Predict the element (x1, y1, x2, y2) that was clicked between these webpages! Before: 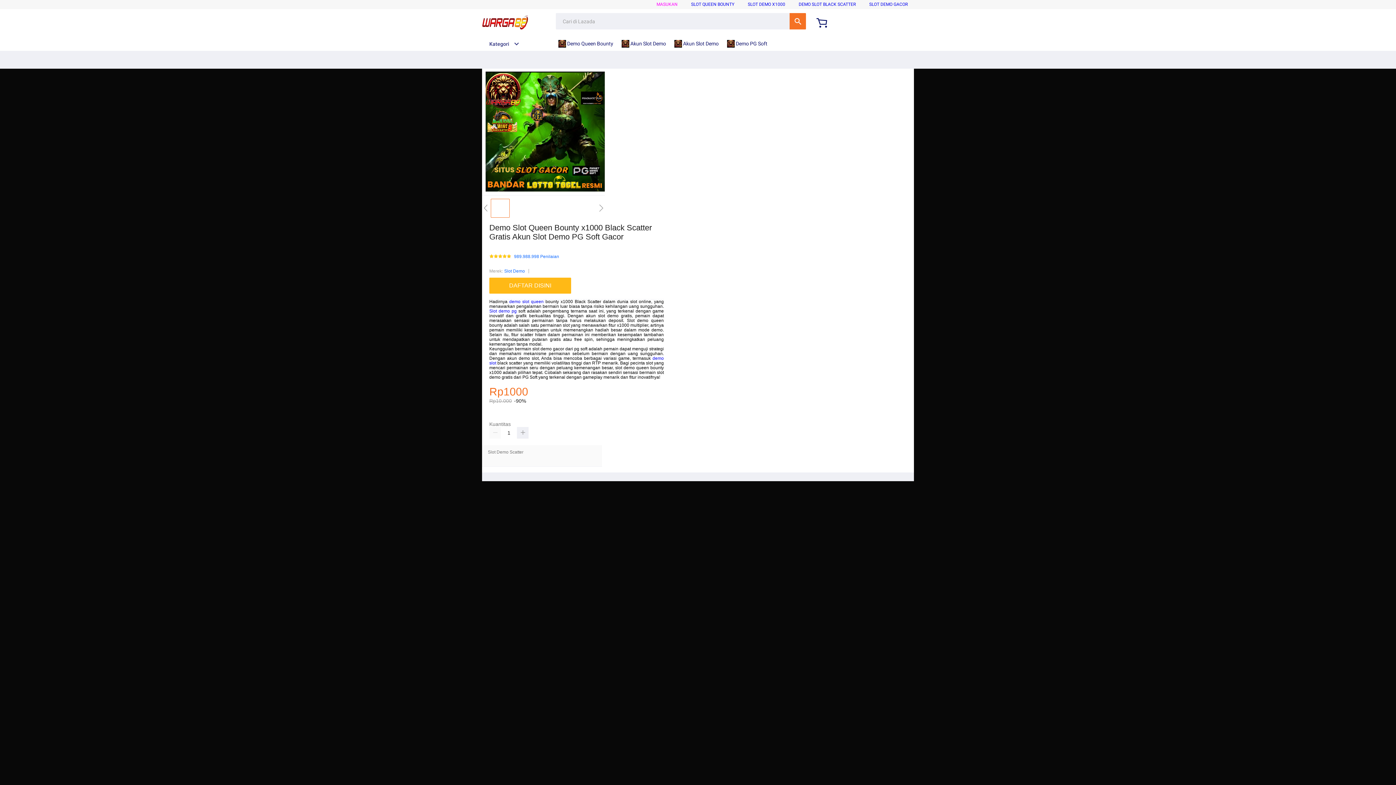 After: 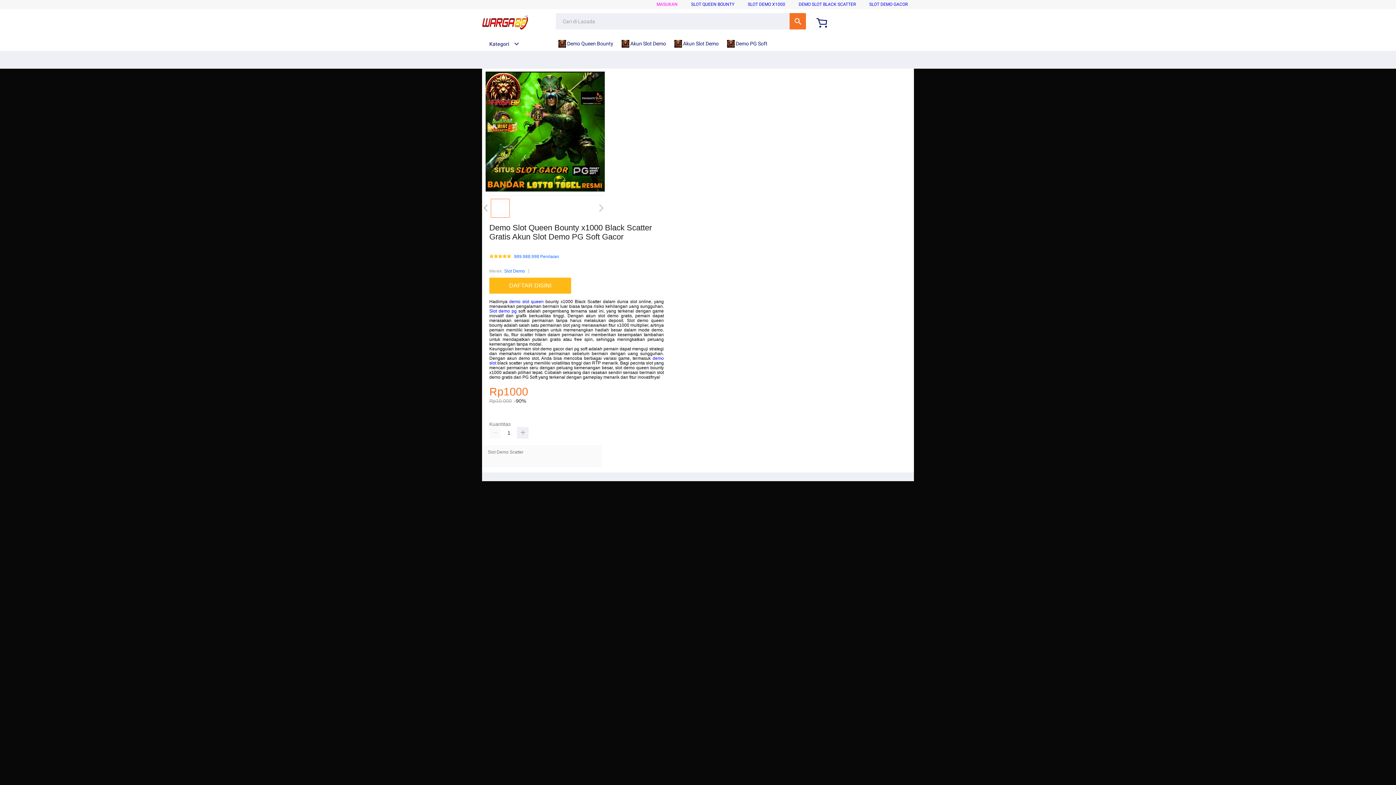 Action: bbox: (869, 1, 908, 6) label: SLOT DEMO GACOR